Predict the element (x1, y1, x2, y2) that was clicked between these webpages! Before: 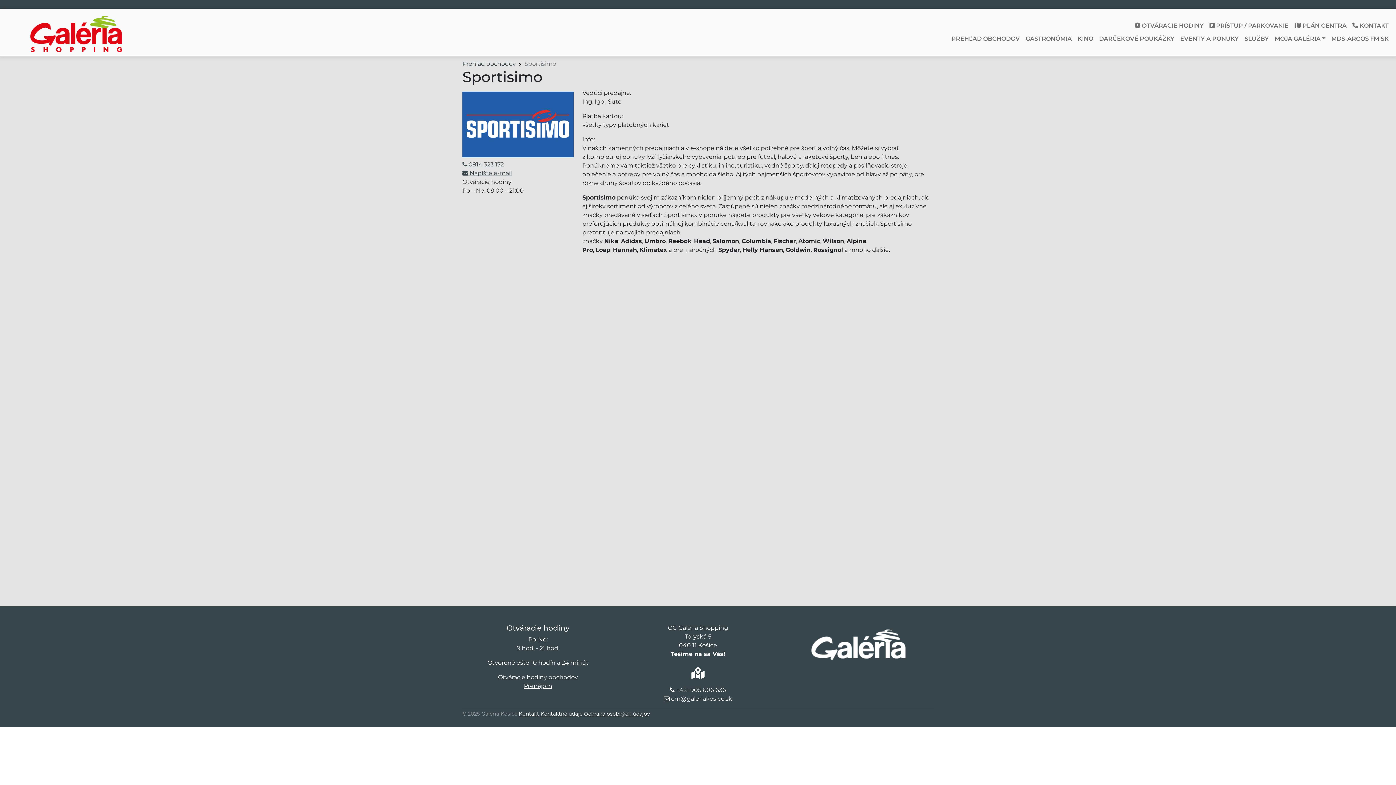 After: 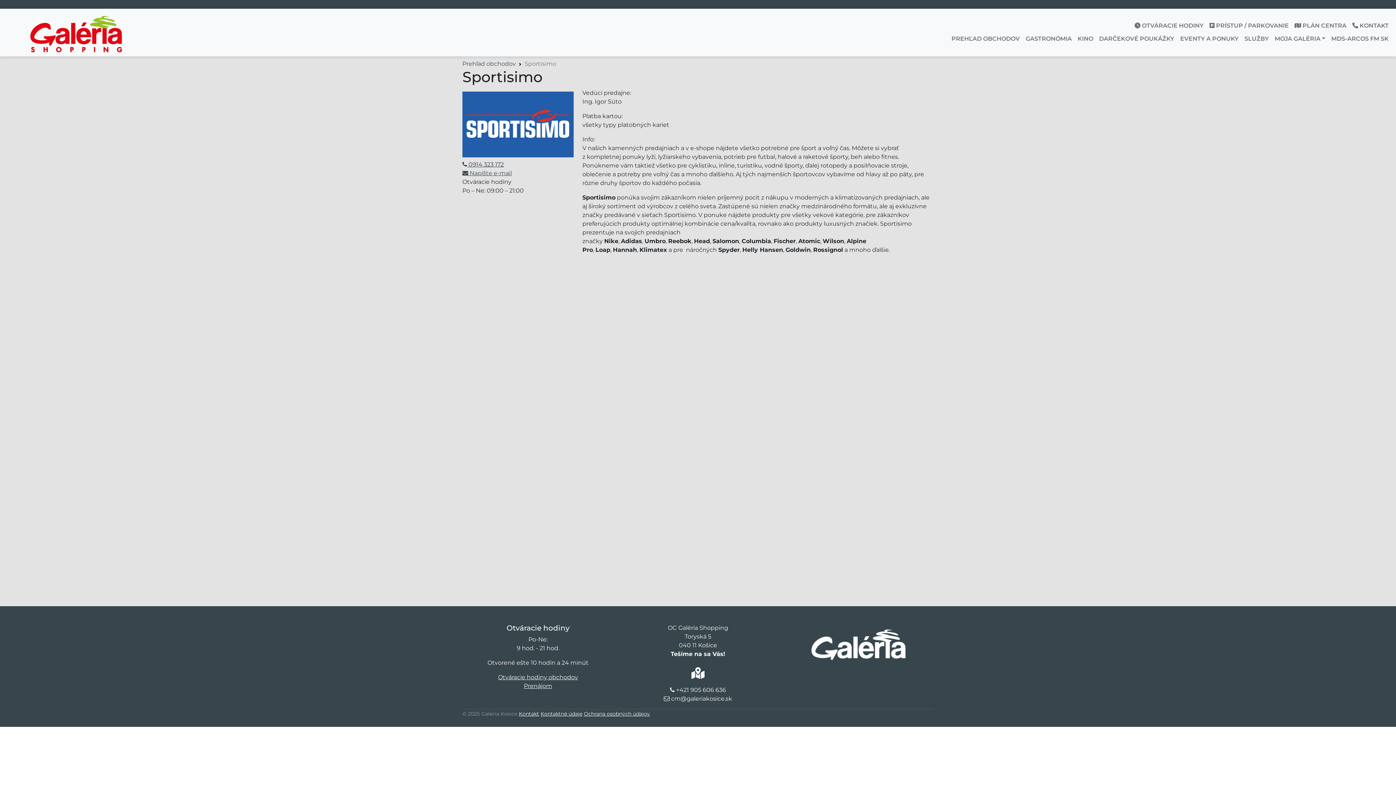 Action: label:  0914 323 172 bbox: (462, 161, 504, 167)